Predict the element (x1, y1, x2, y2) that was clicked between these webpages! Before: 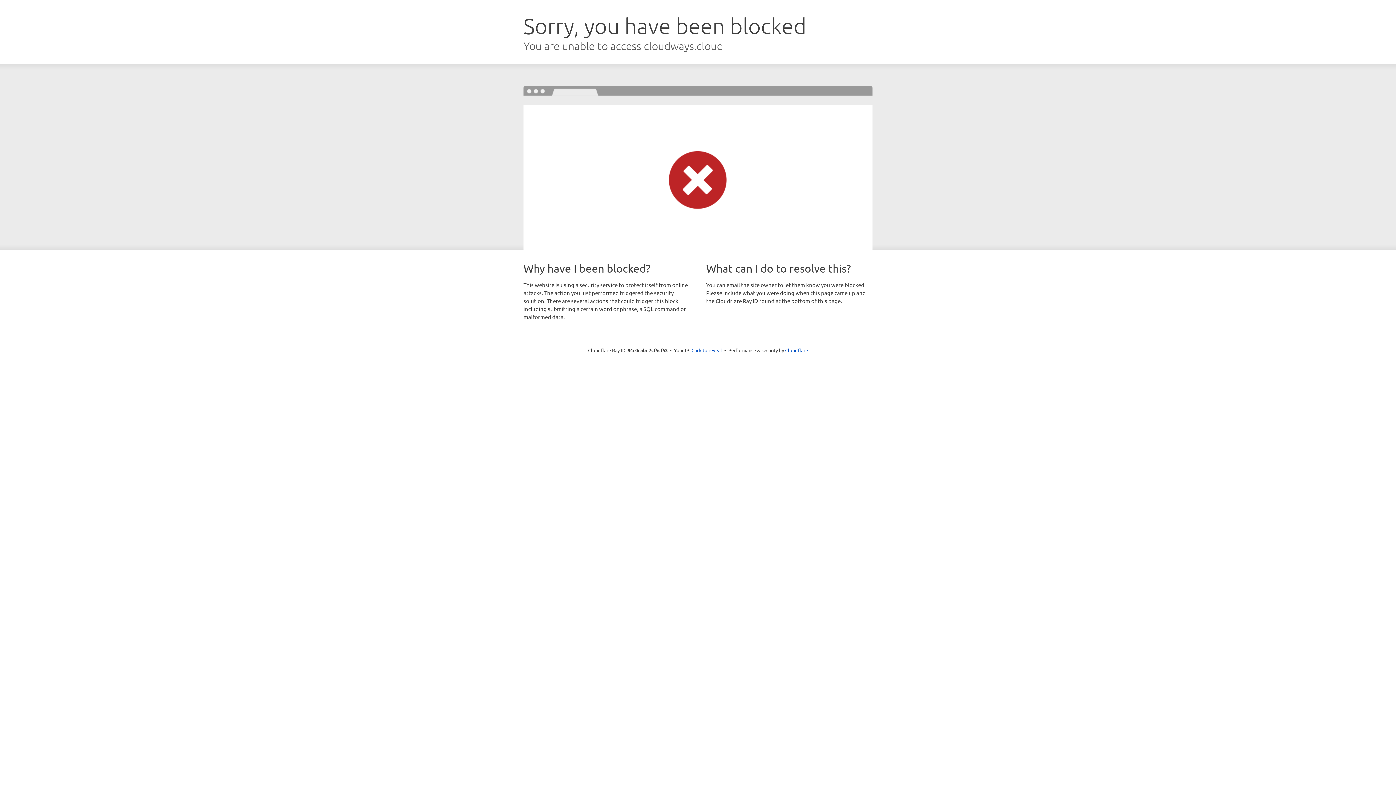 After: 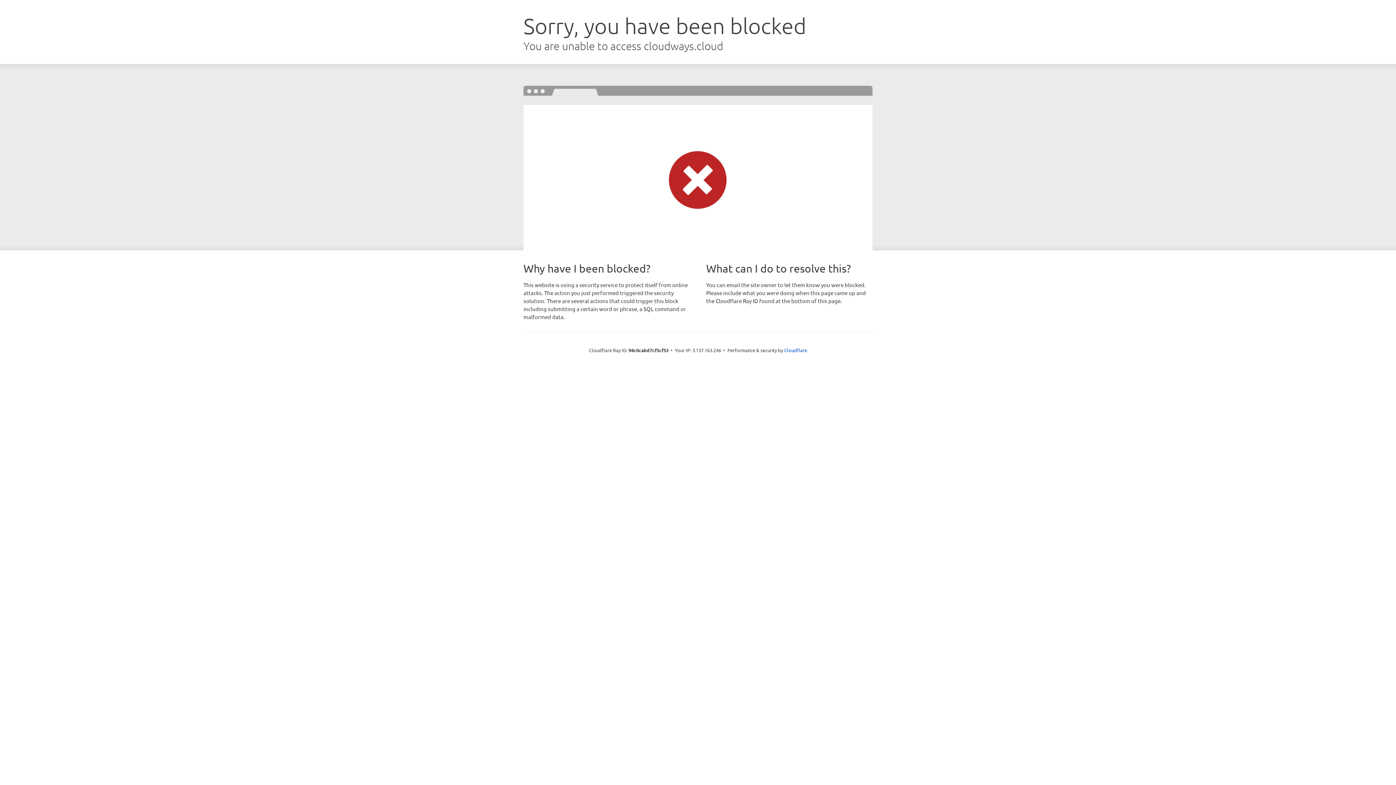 Action: label: Click to reveal bbox: (691, 346, 722, 353)